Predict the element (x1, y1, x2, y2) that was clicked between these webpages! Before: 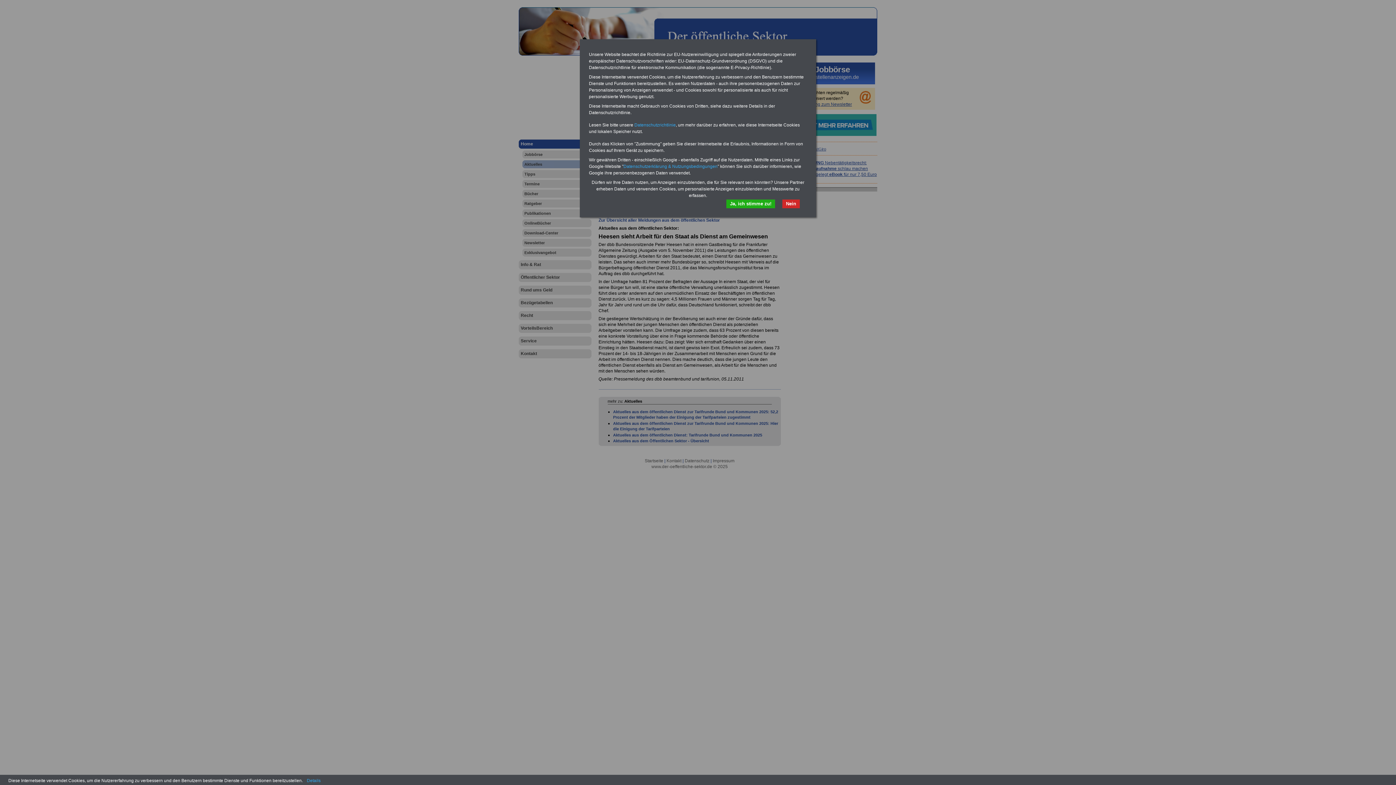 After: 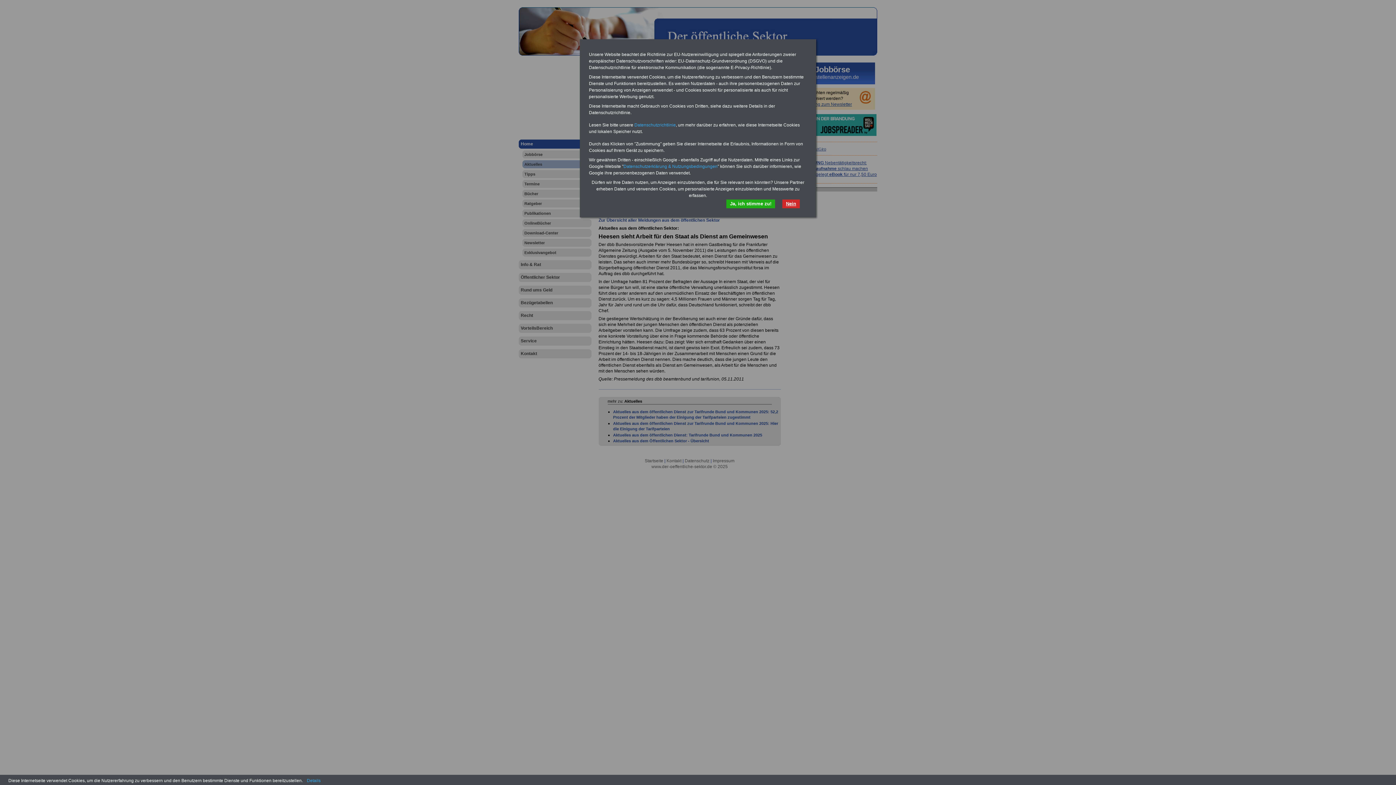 Action: label: Nein bbox: (782, 199, 800, 208)